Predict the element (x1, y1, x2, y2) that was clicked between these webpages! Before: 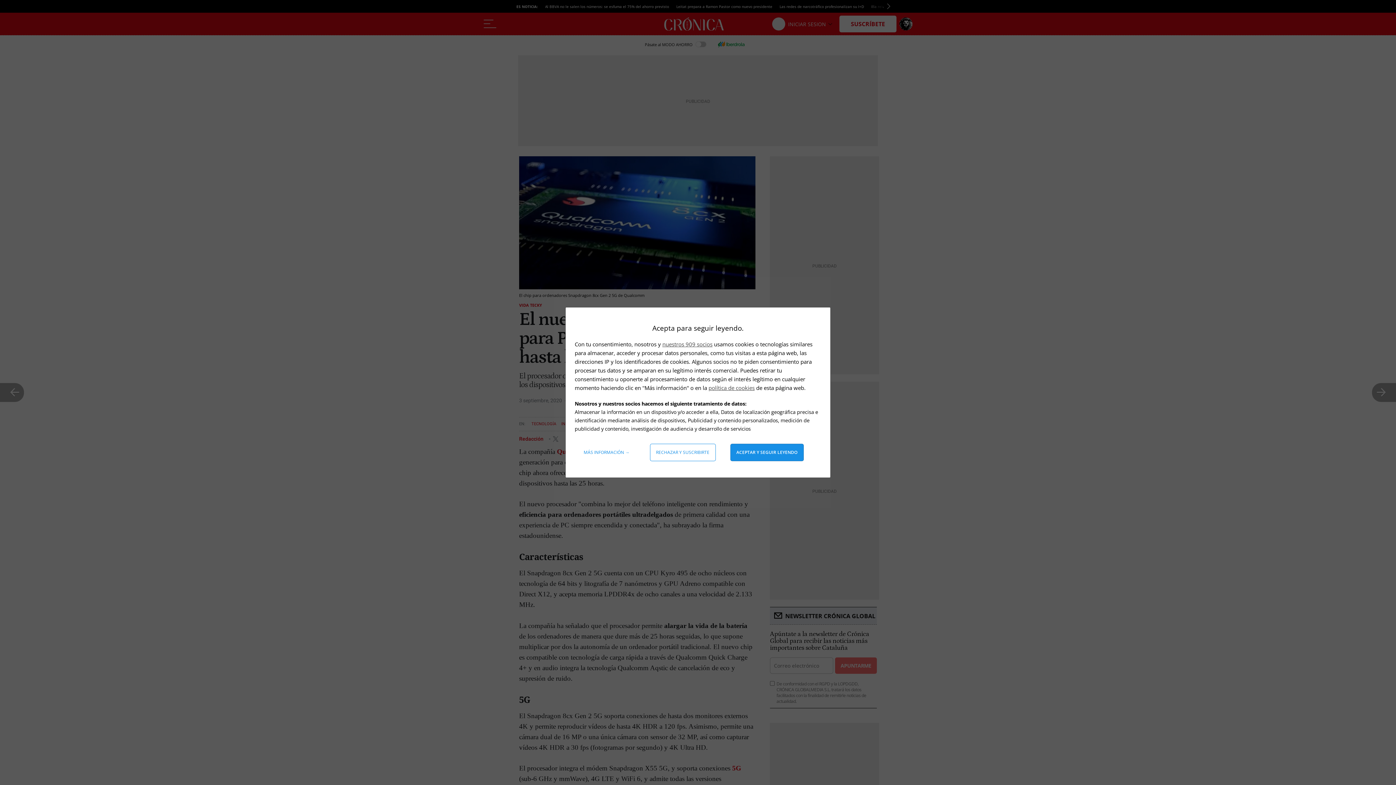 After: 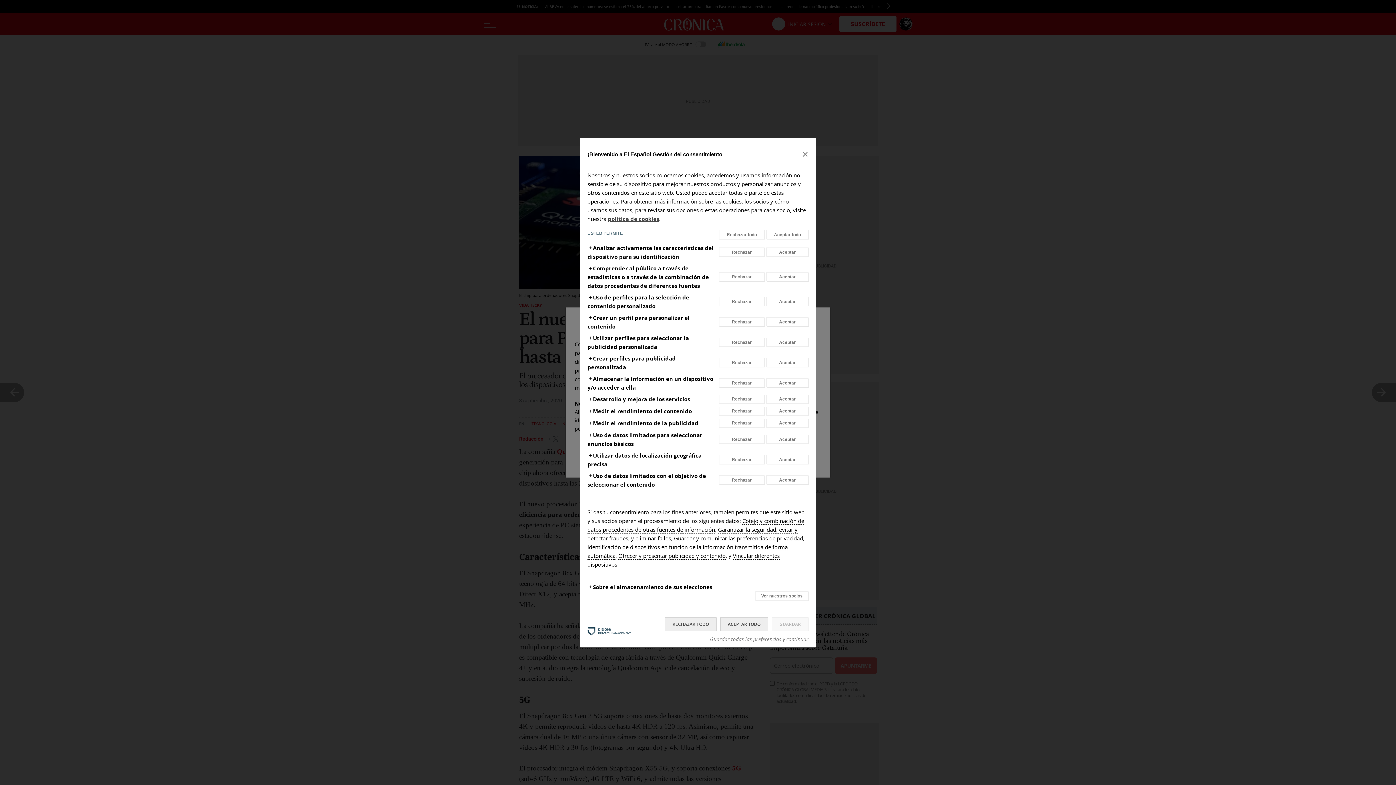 Action: label: Más información: Configura tus consentimientos bbox: (578, 444, 635, 461)